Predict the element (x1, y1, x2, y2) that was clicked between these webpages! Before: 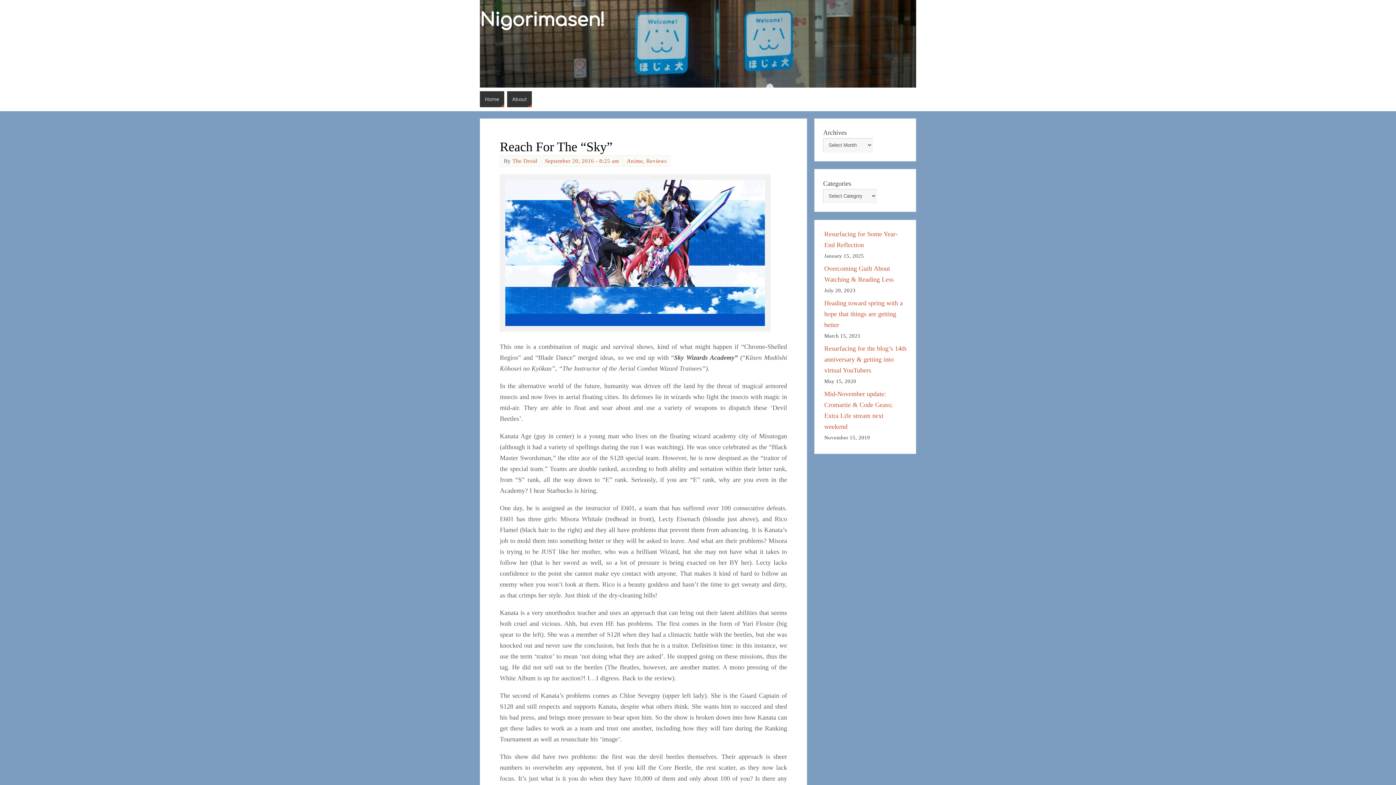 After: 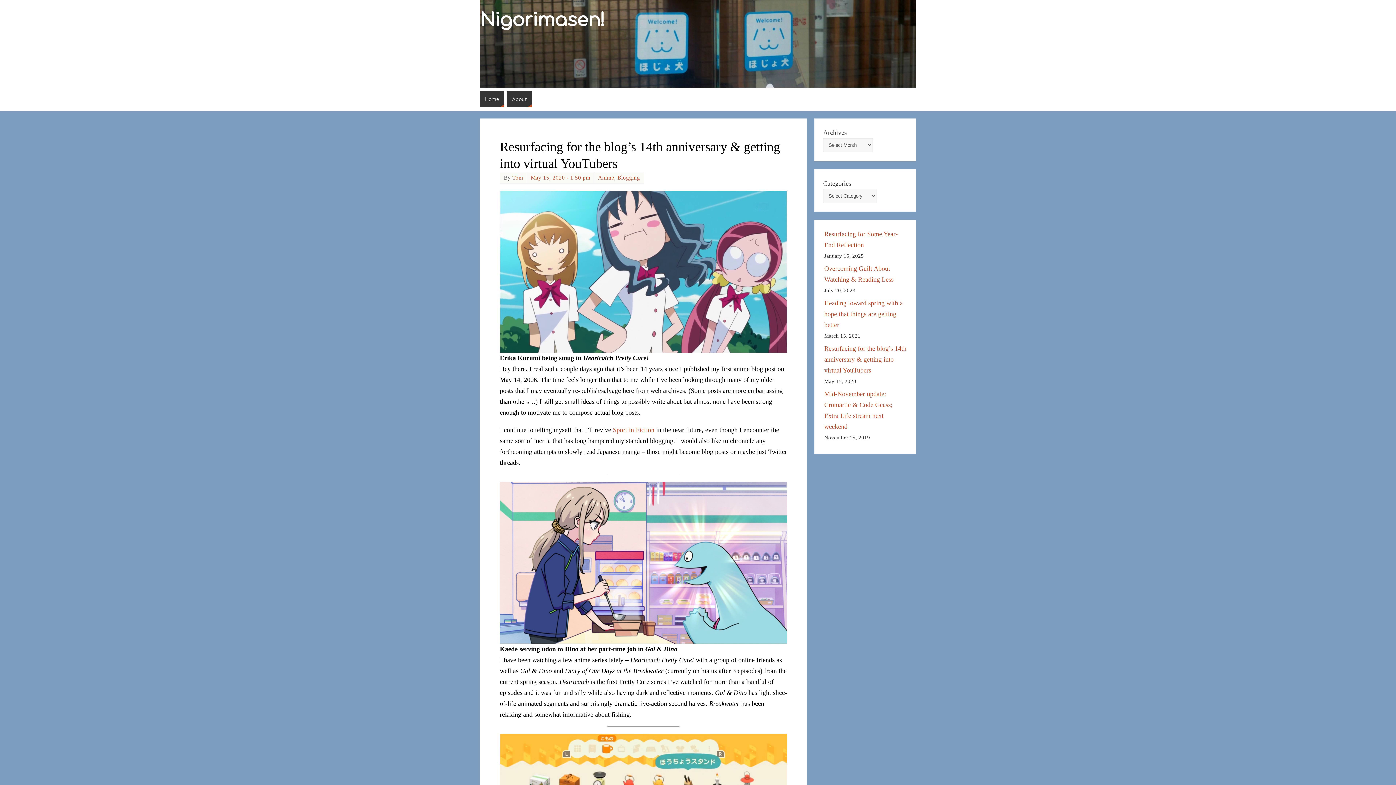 Action: bbox: (824, 345, 906, 374) label: Resurfacing for the blog’s 14th anniversary & getting into virtual YouTubers